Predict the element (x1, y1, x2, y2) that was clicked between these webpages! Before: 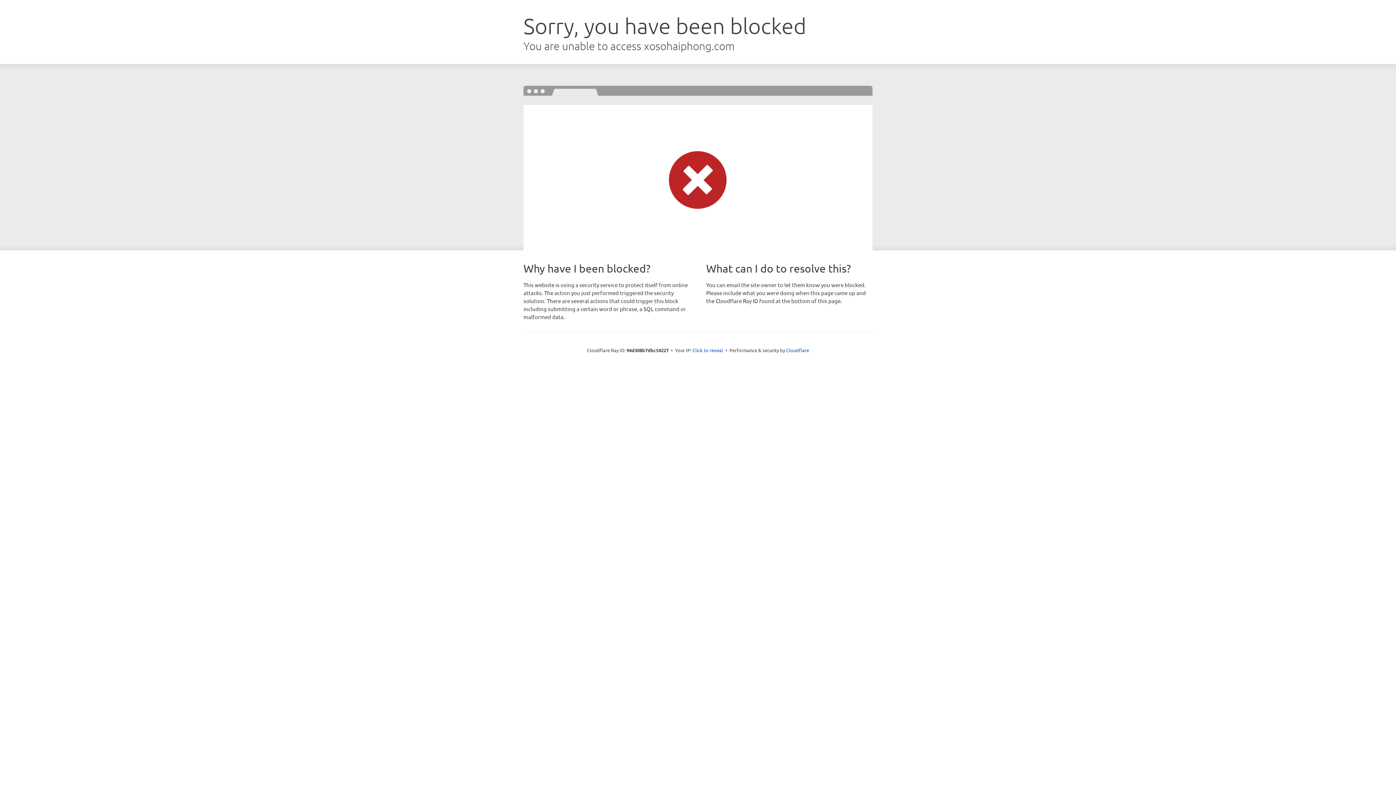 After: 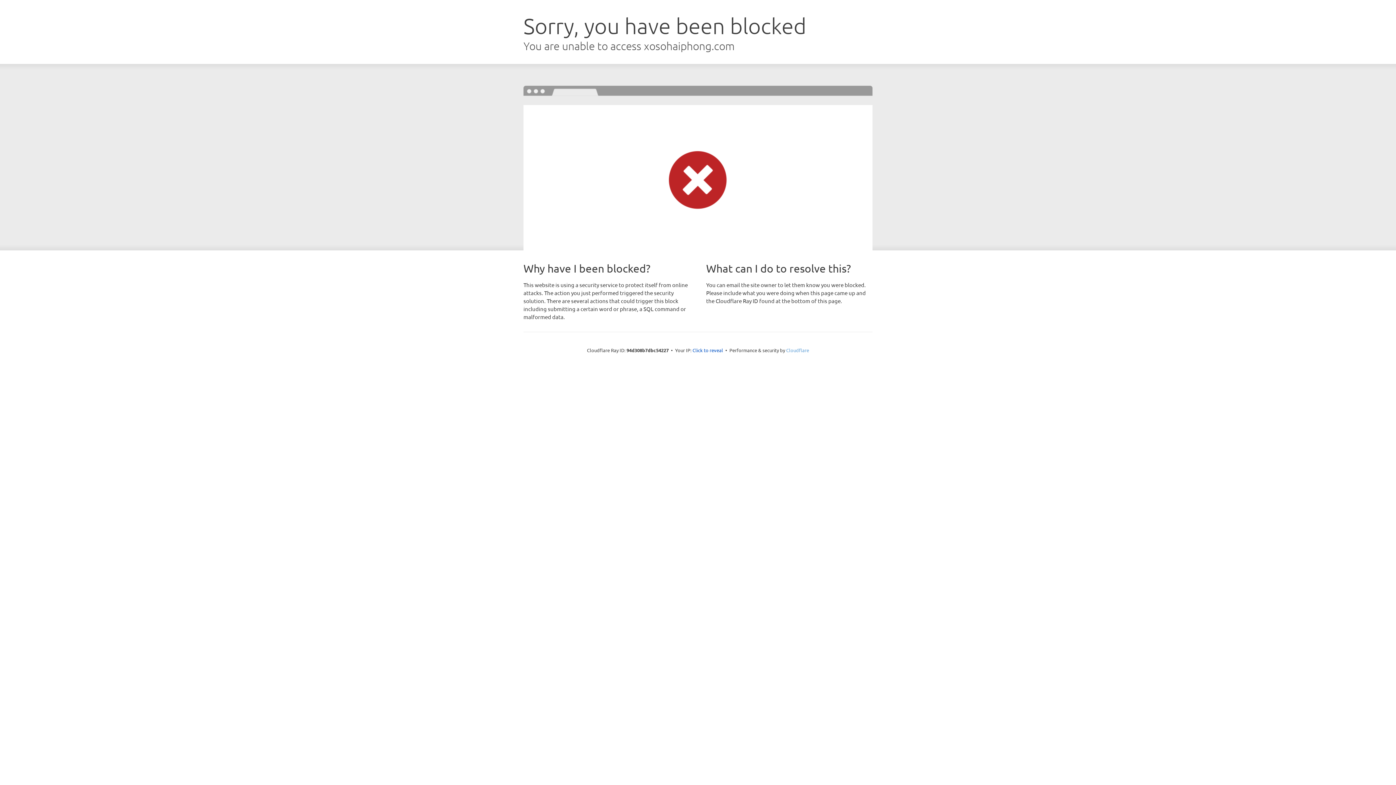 Action: label: Cloudflare bbox: (786, 347, 809, 353)